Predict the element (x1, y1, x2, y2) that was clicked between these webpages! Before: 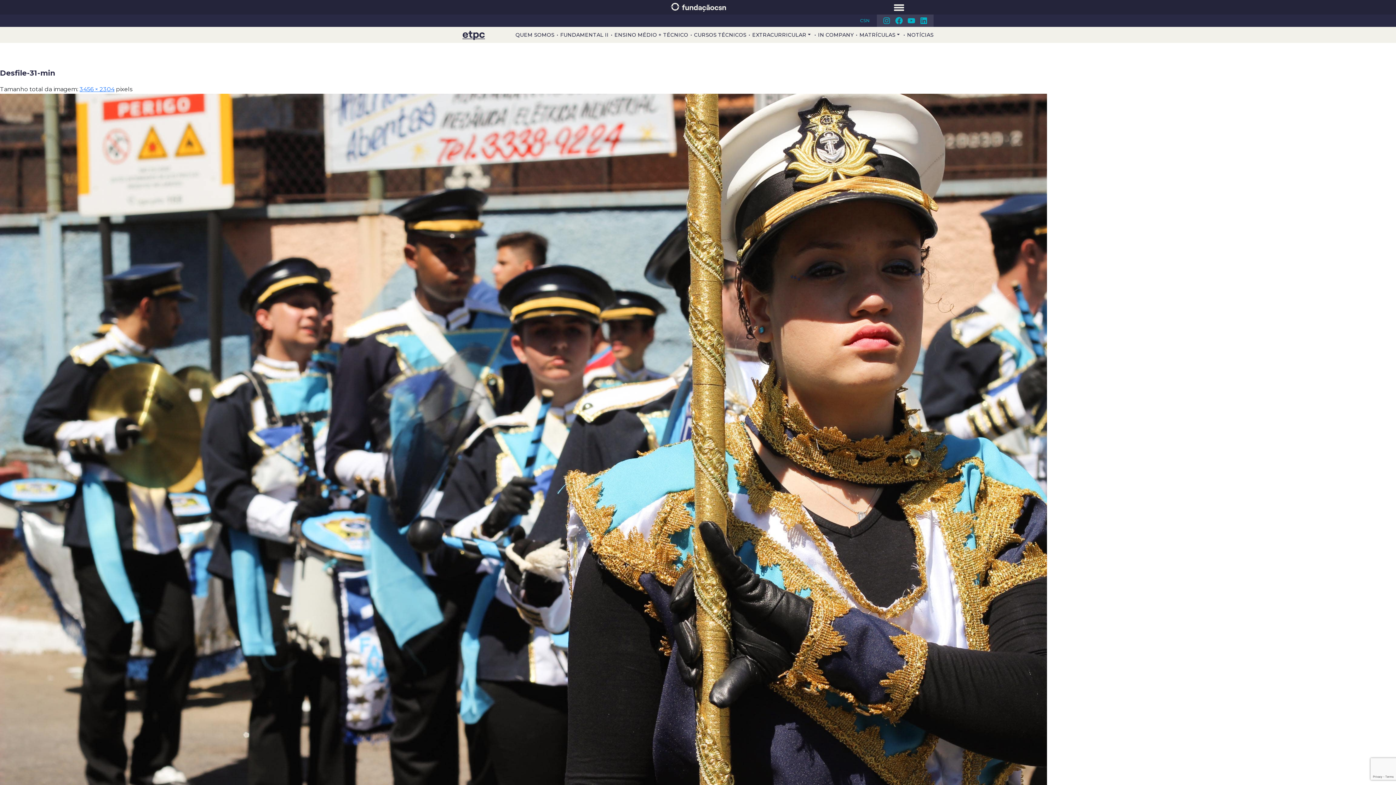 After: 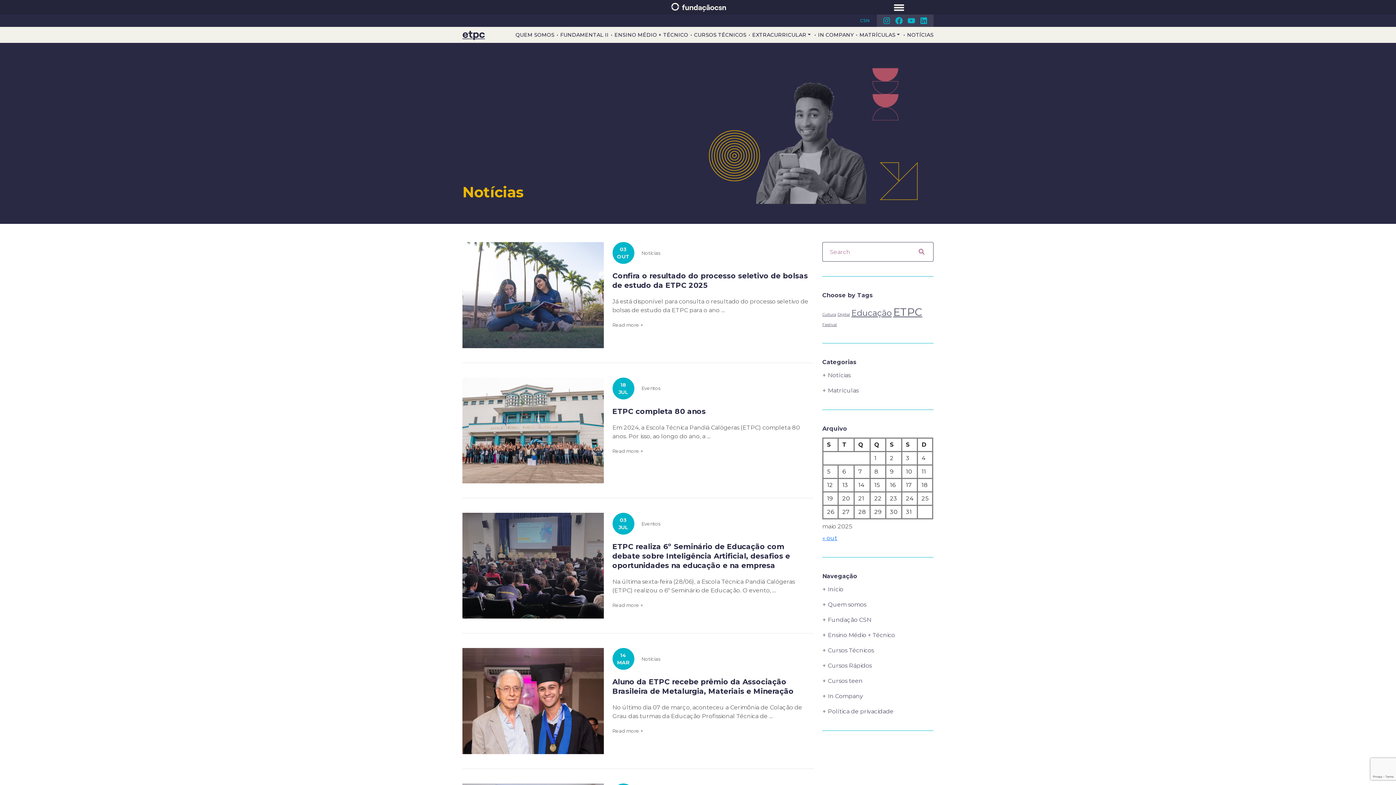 Action: bbox: (907, 31, 933, 38) label: NOTÍCIAS